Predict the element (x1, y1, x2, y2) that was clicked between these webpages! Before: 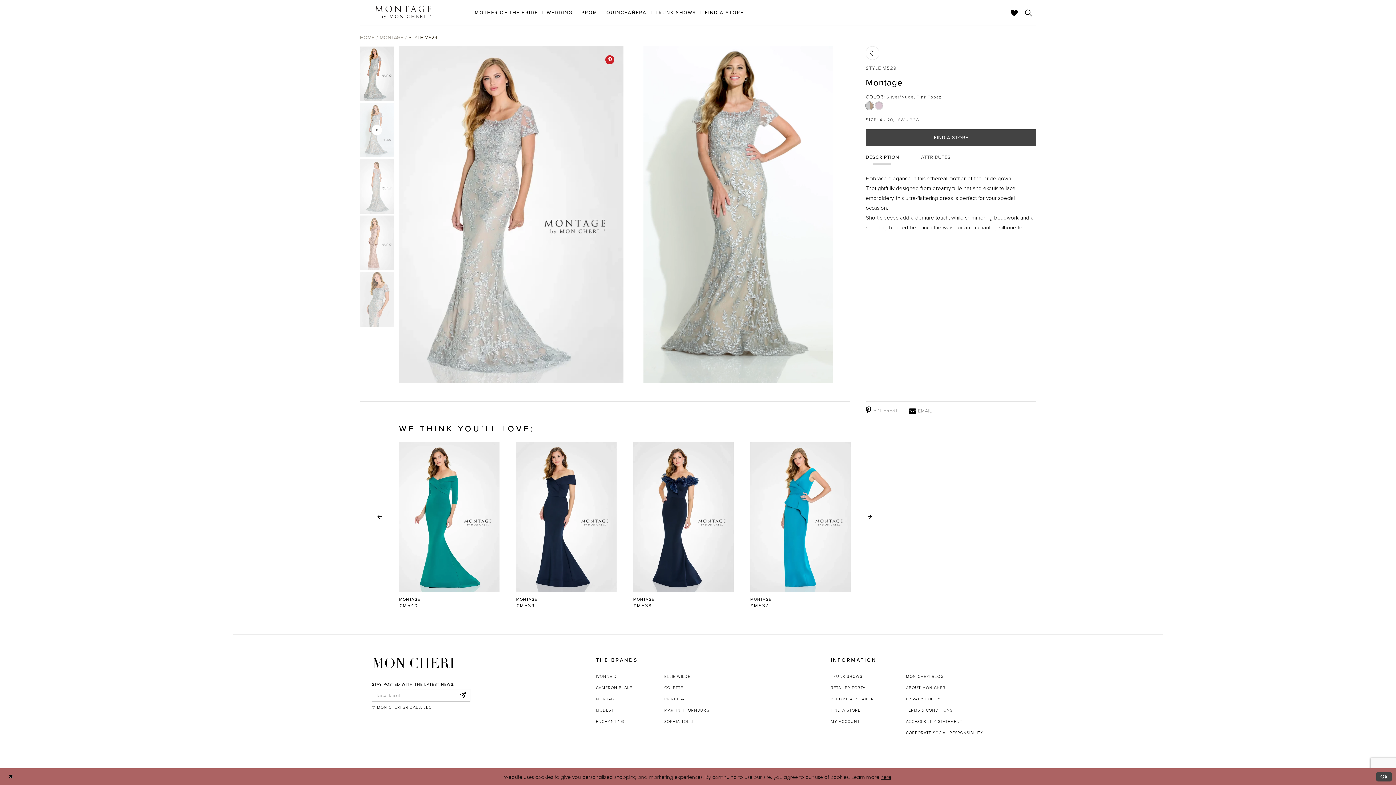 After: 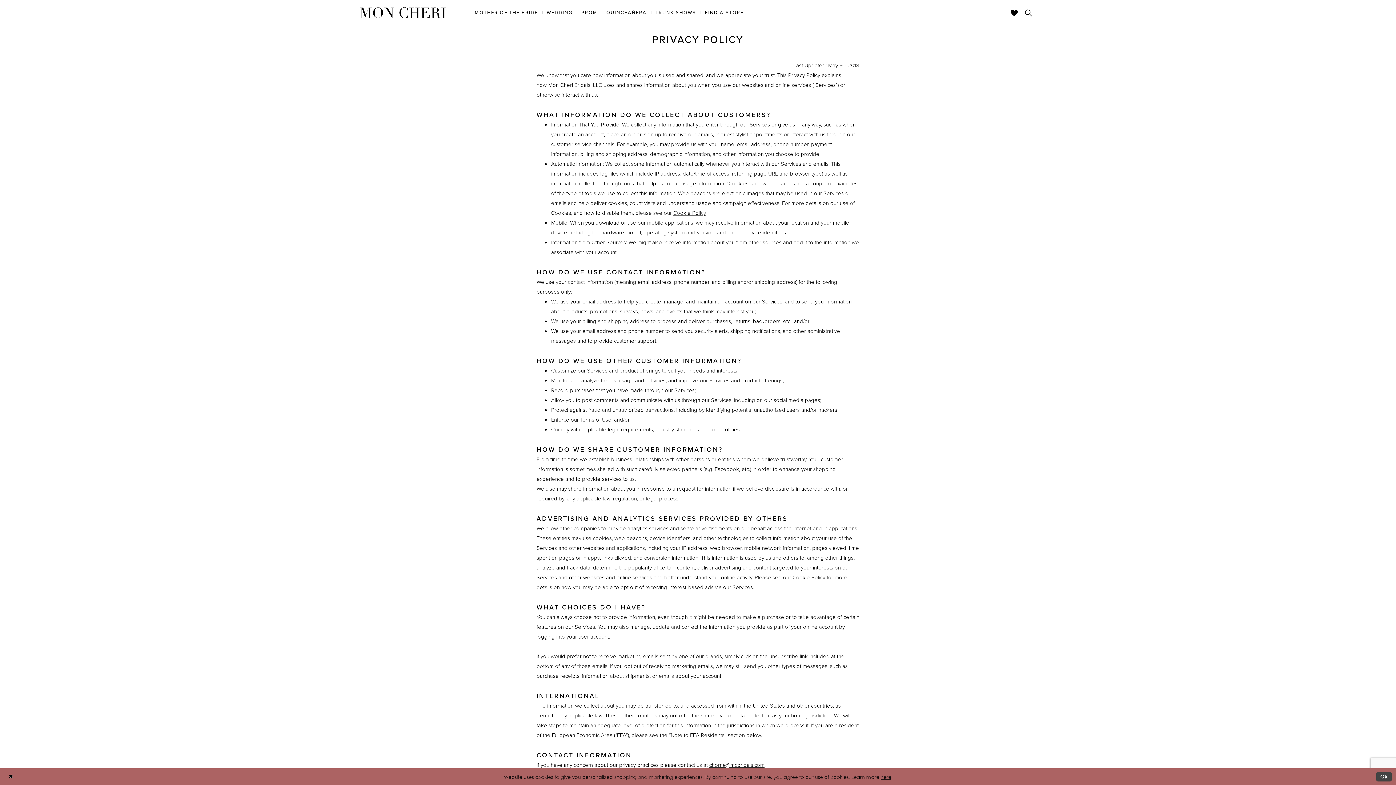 Action: bbox: (880, 773, 891, 780) label: here